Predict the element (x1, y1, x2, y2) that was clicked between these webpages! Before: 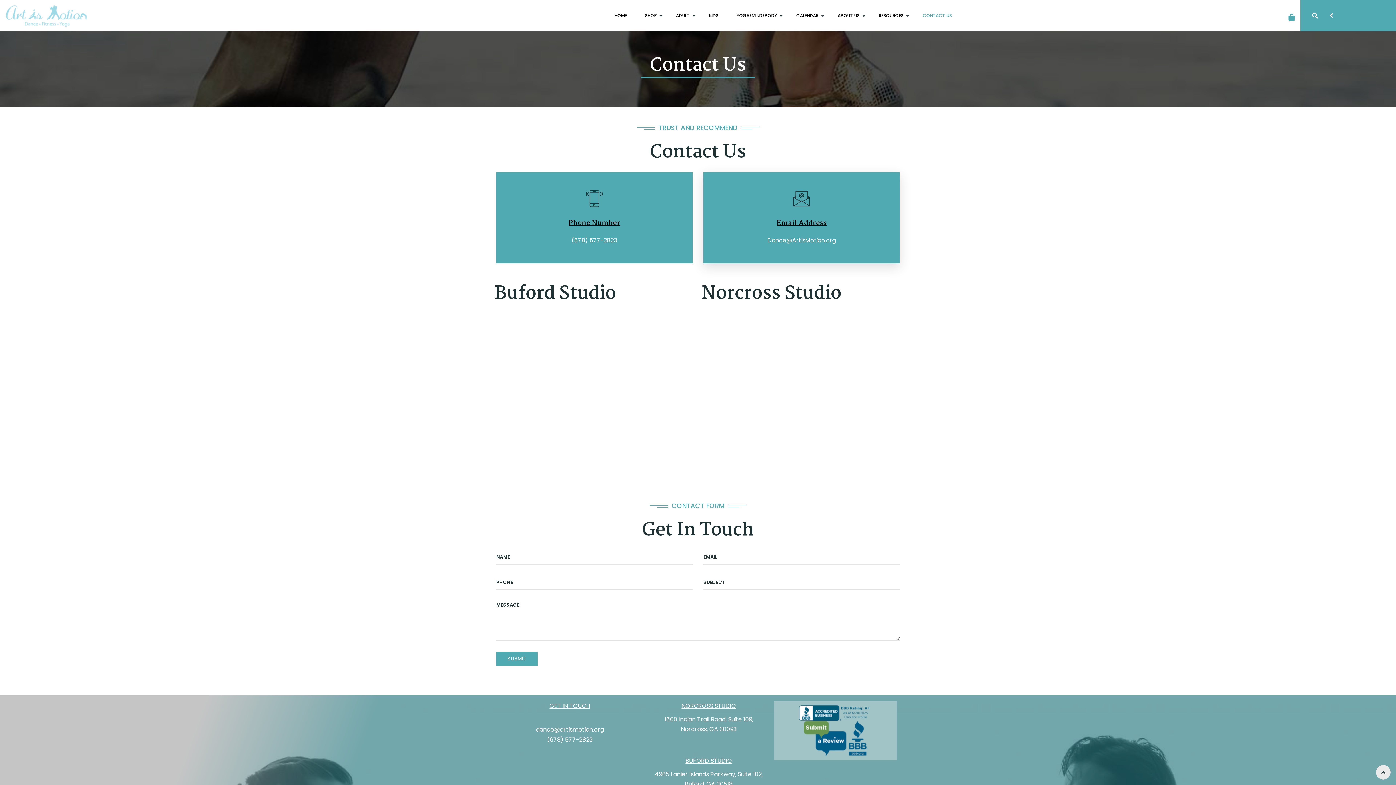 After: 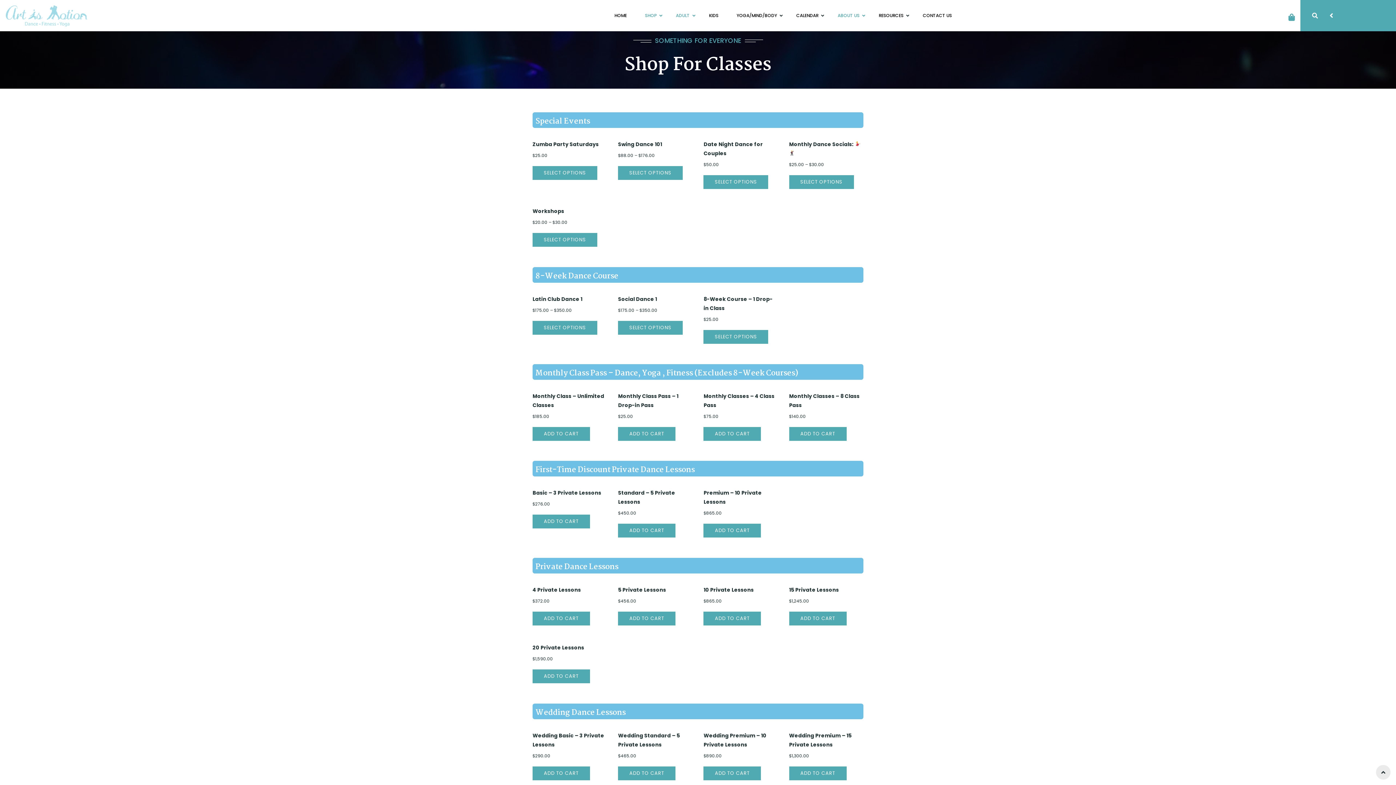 Action: label: SHOP  bbox: (645, 5, 665, 25)